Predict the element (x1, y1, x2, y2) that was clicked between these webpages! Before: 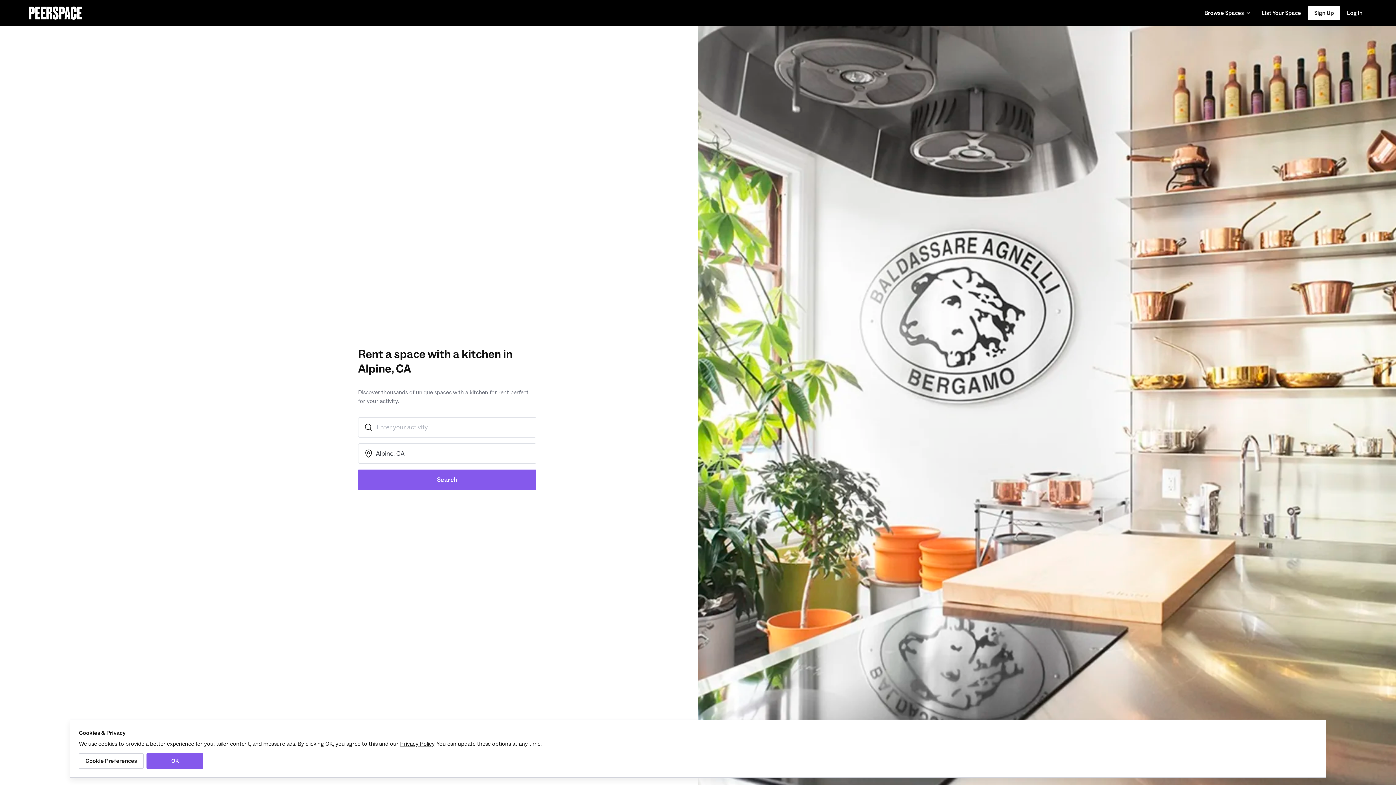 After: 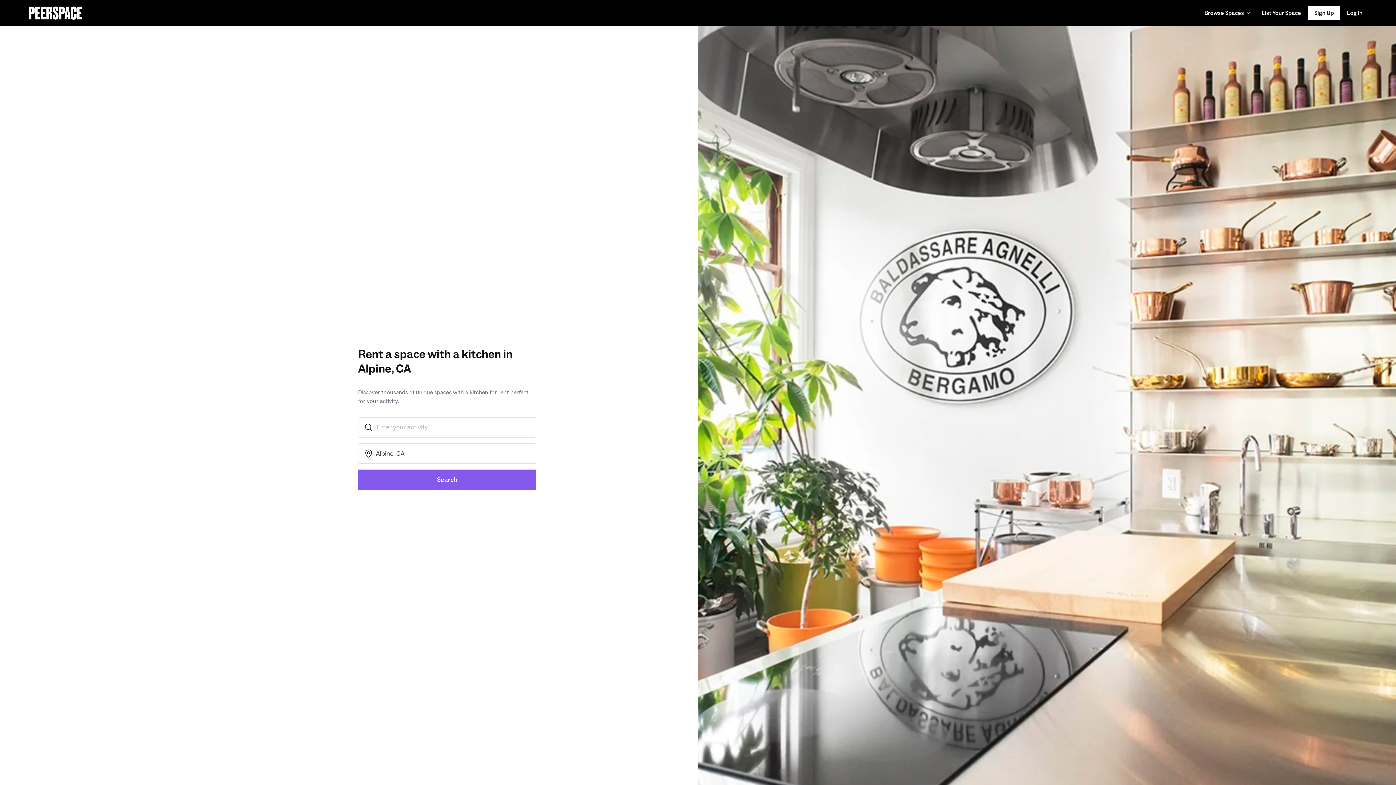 Action: bbox: (146, 753, 203, 769) label: Close